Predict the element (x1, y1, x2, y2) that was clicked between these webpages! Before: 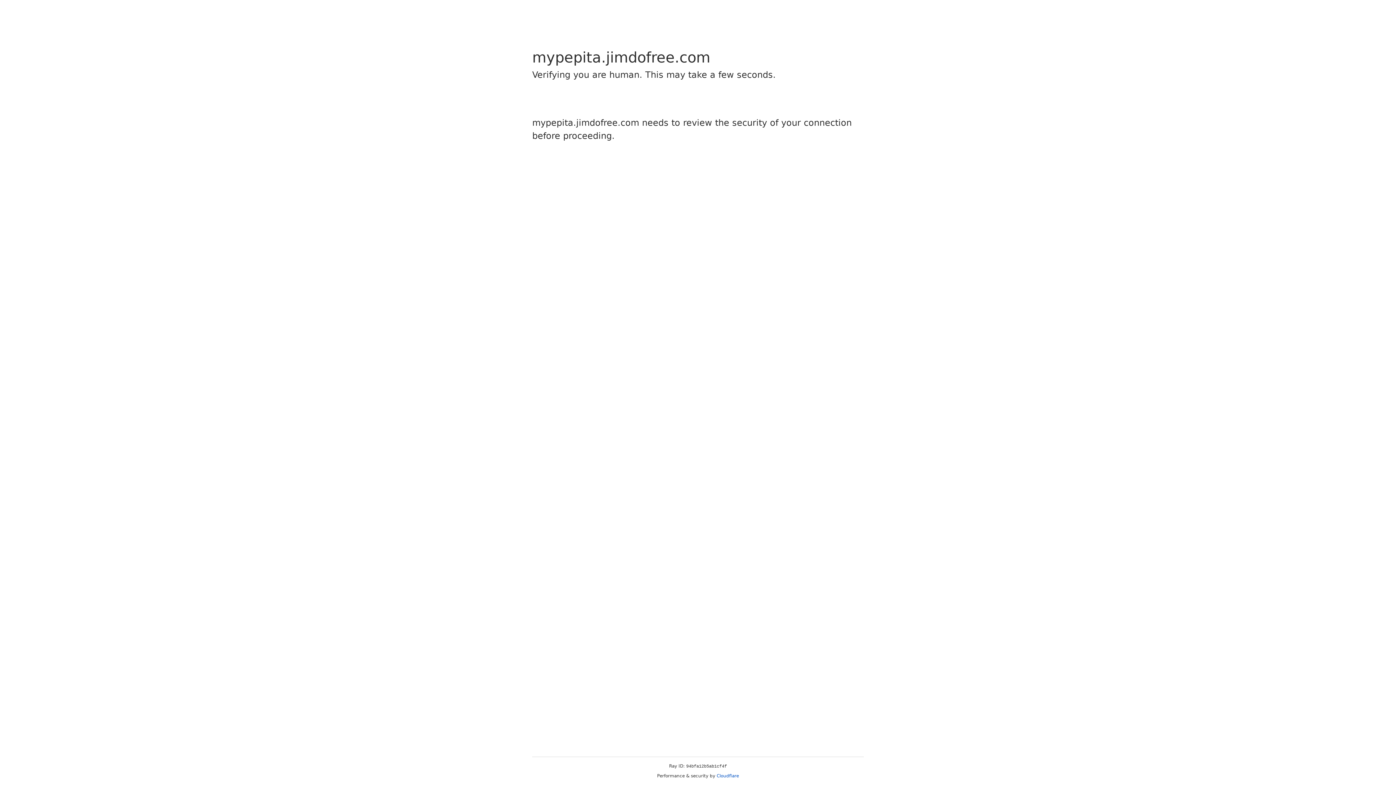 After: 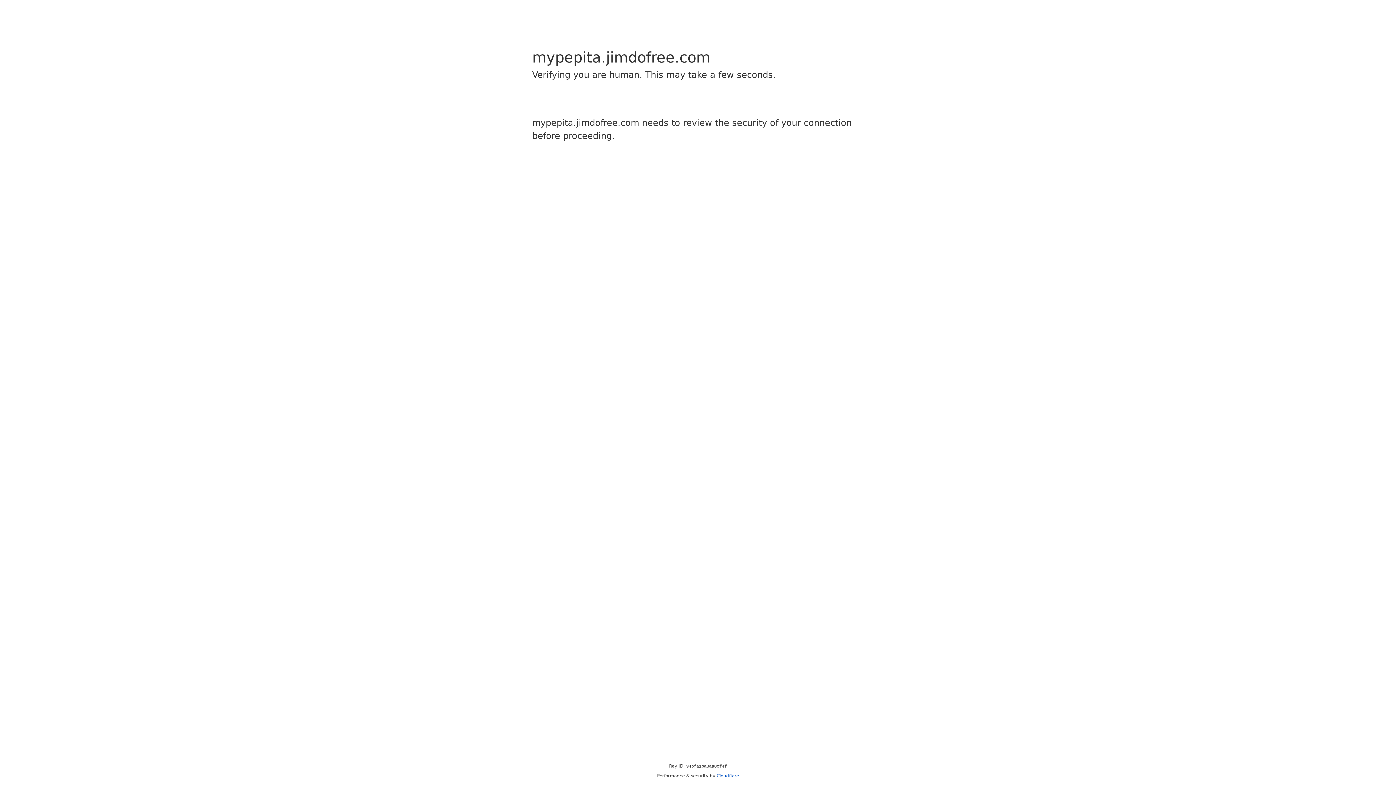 Action: bbox: (716, 773, 739, 778) label: Cloudflare